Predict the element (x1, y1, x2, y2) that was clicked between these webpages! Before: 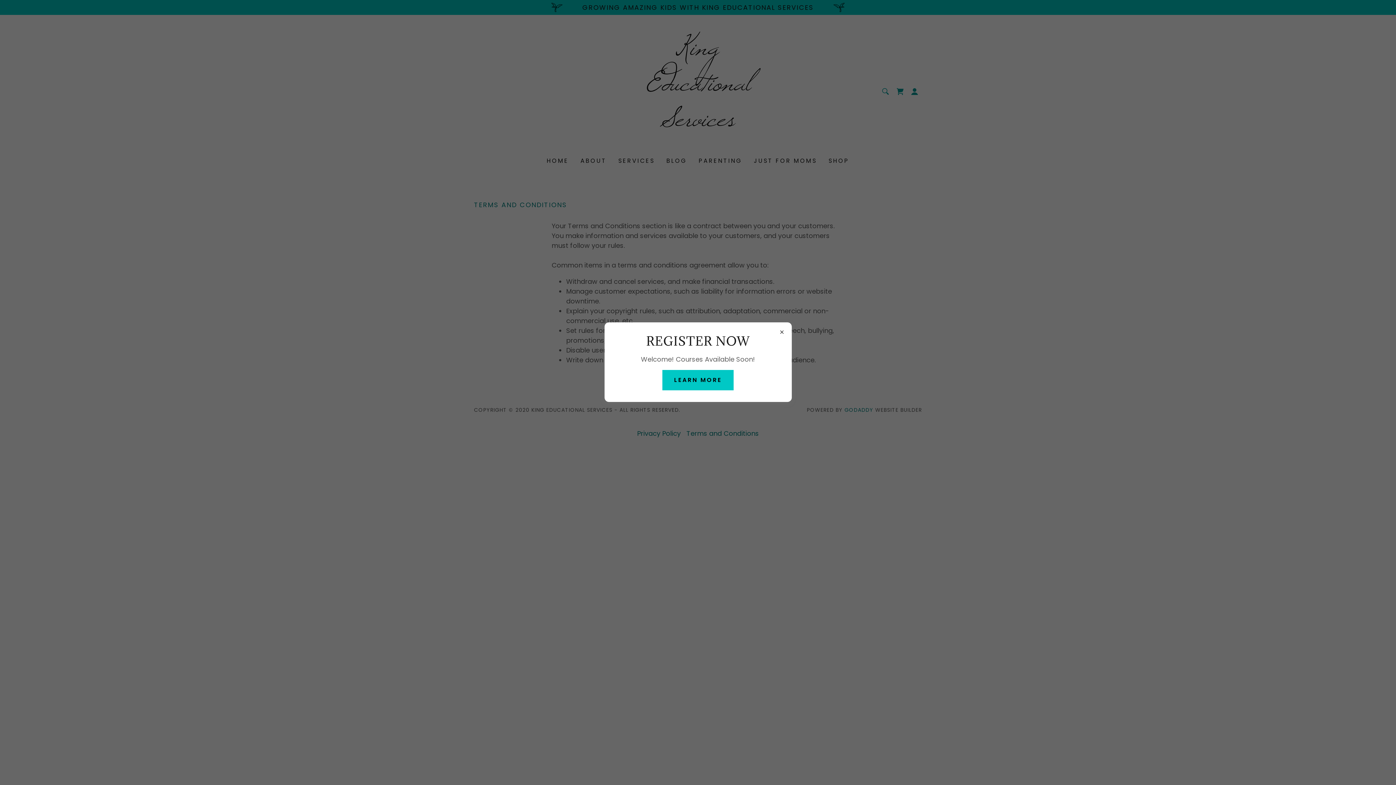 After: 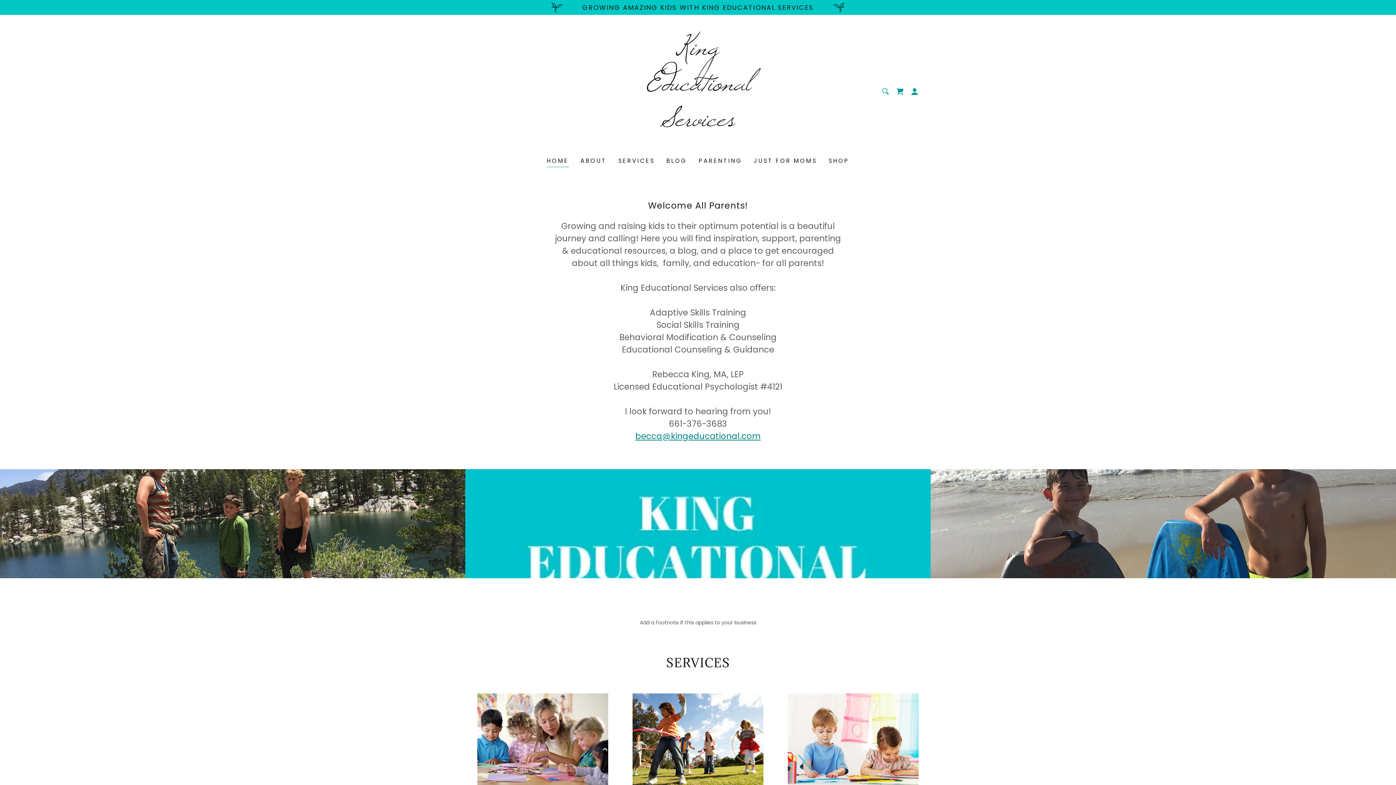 Action: bbox: (662, 370, 733, 390) label: LEARN MORE